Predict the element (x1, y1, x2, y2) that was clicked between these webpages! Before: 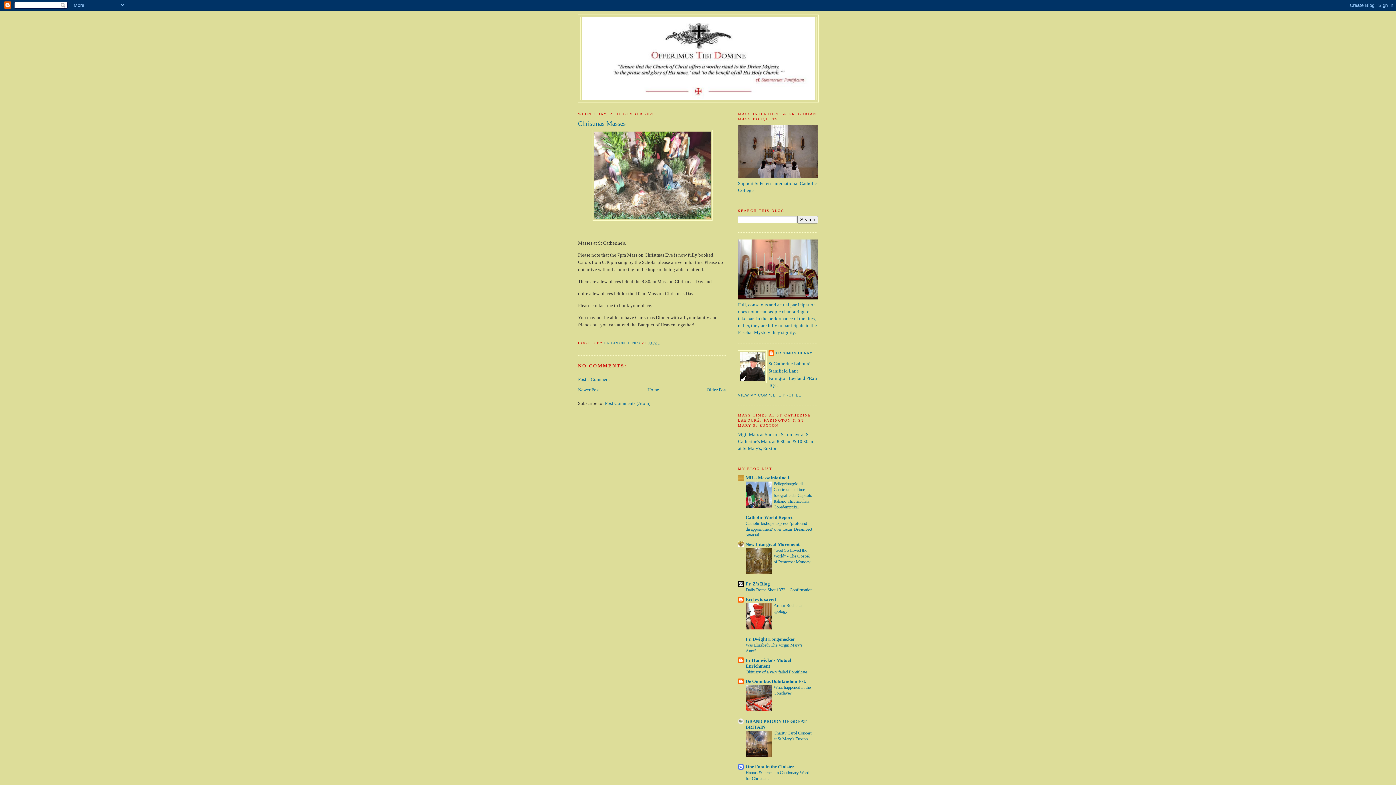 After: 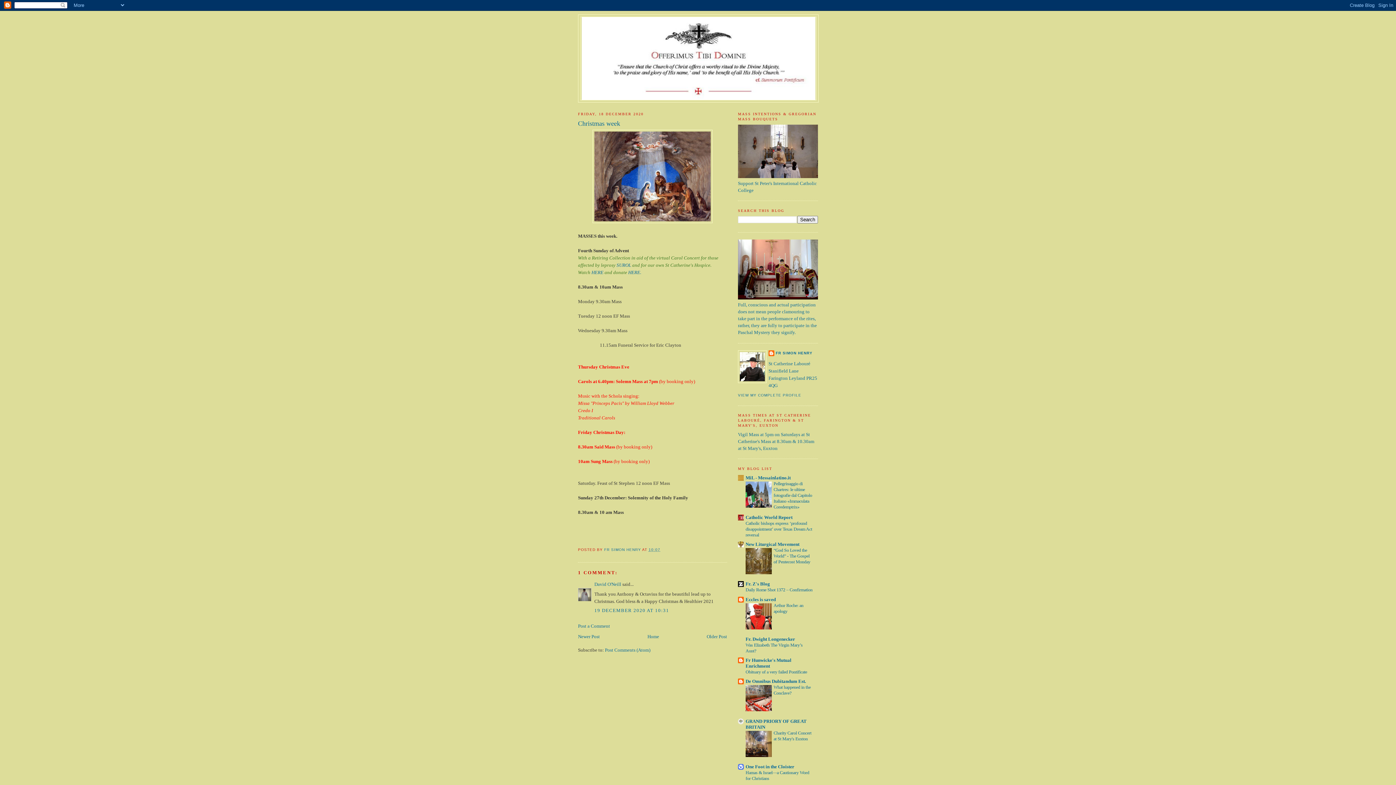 Action: label: Older Post bbox: (706, 387, 727, 392)